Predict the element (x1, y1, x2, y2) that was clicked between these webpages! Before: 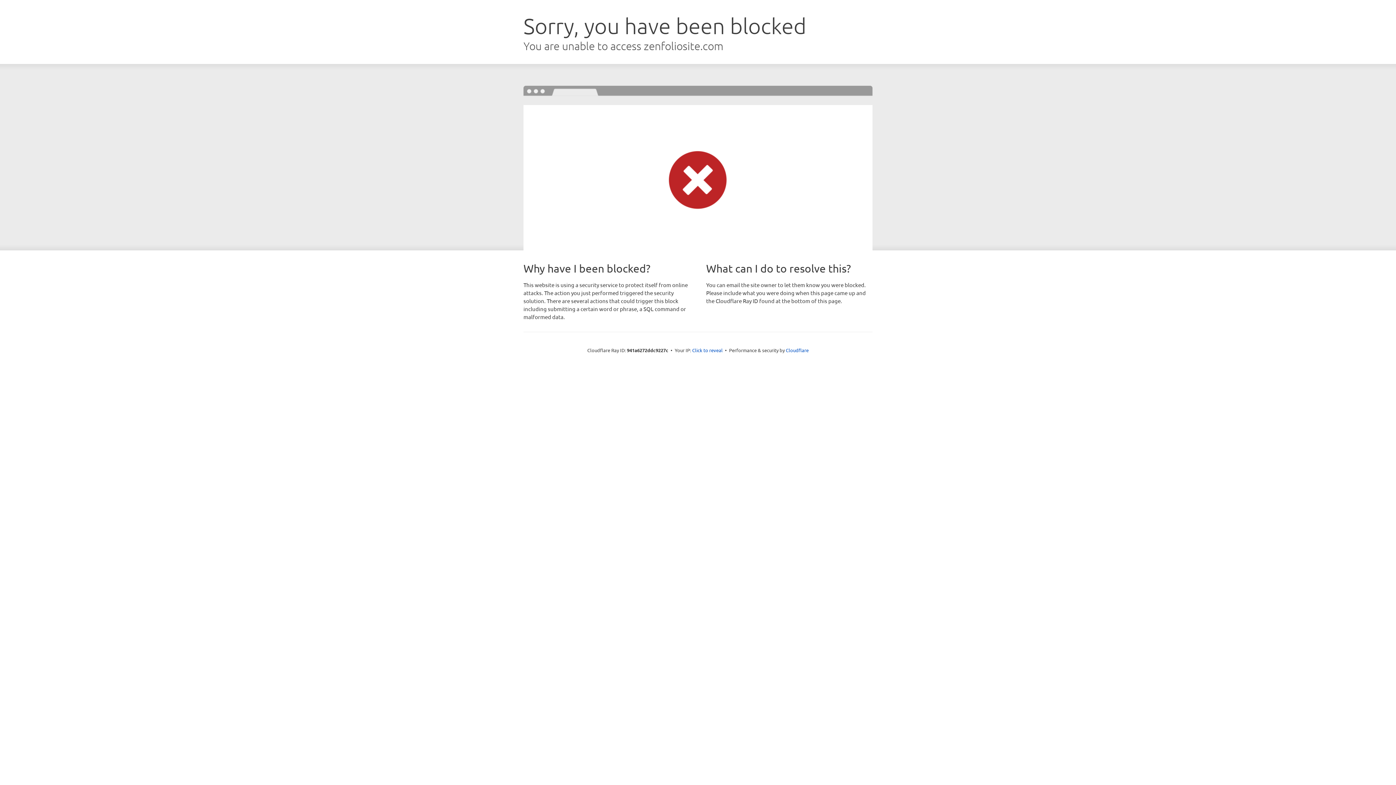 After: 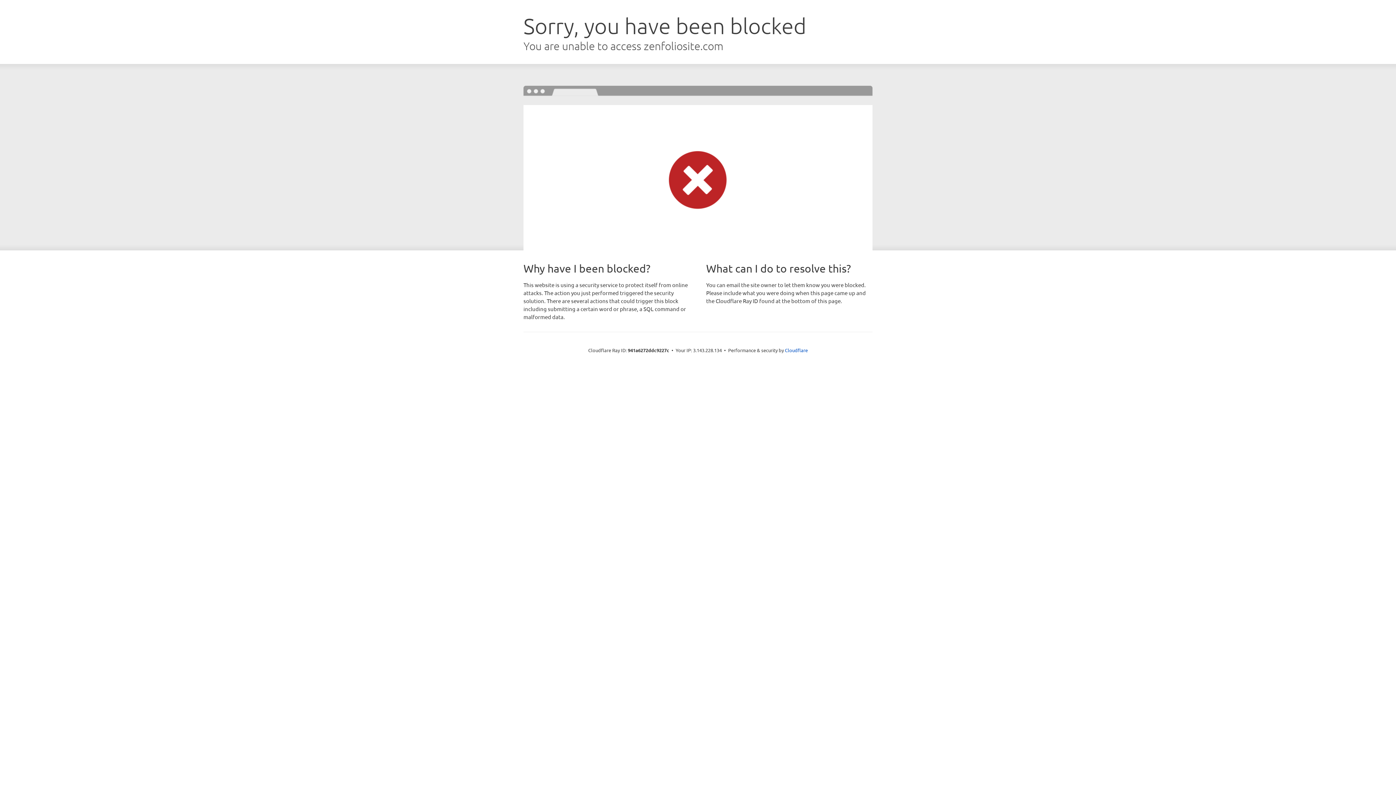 Action: bbox: (692, 346, 722, 353) label: Click to reveal